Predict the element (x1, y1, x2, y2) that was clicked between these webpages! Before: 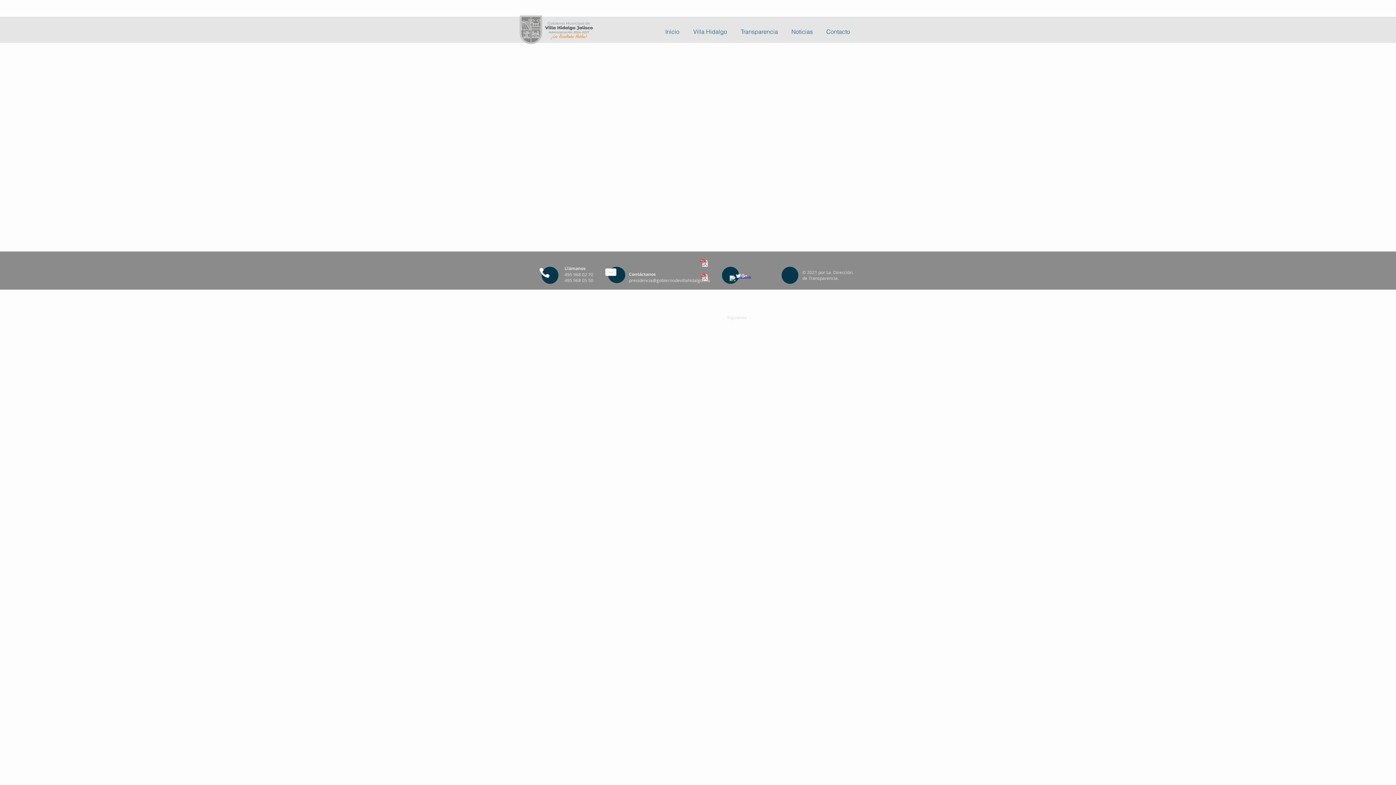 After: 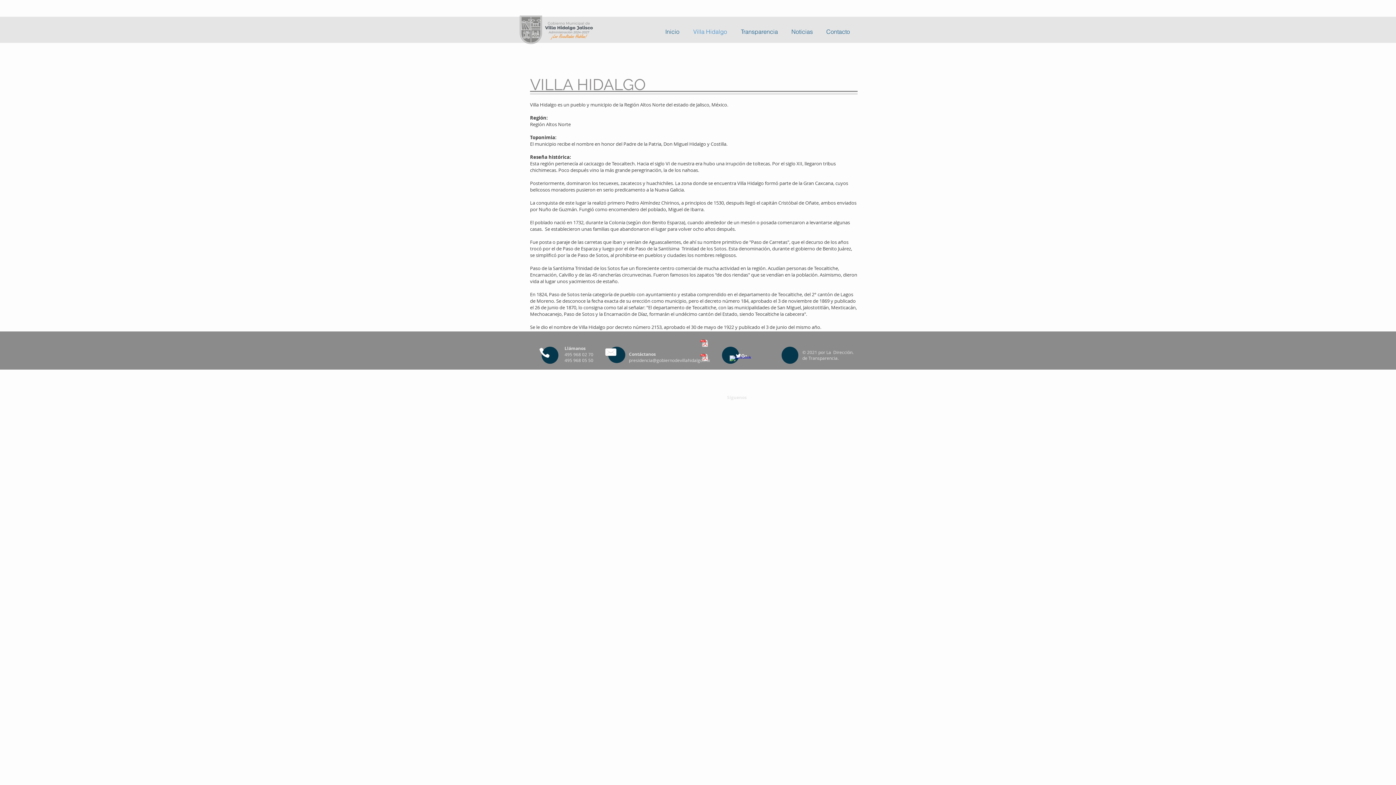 Action: bbox: (689, 26, 737, 36) label: Villa Hidalgo